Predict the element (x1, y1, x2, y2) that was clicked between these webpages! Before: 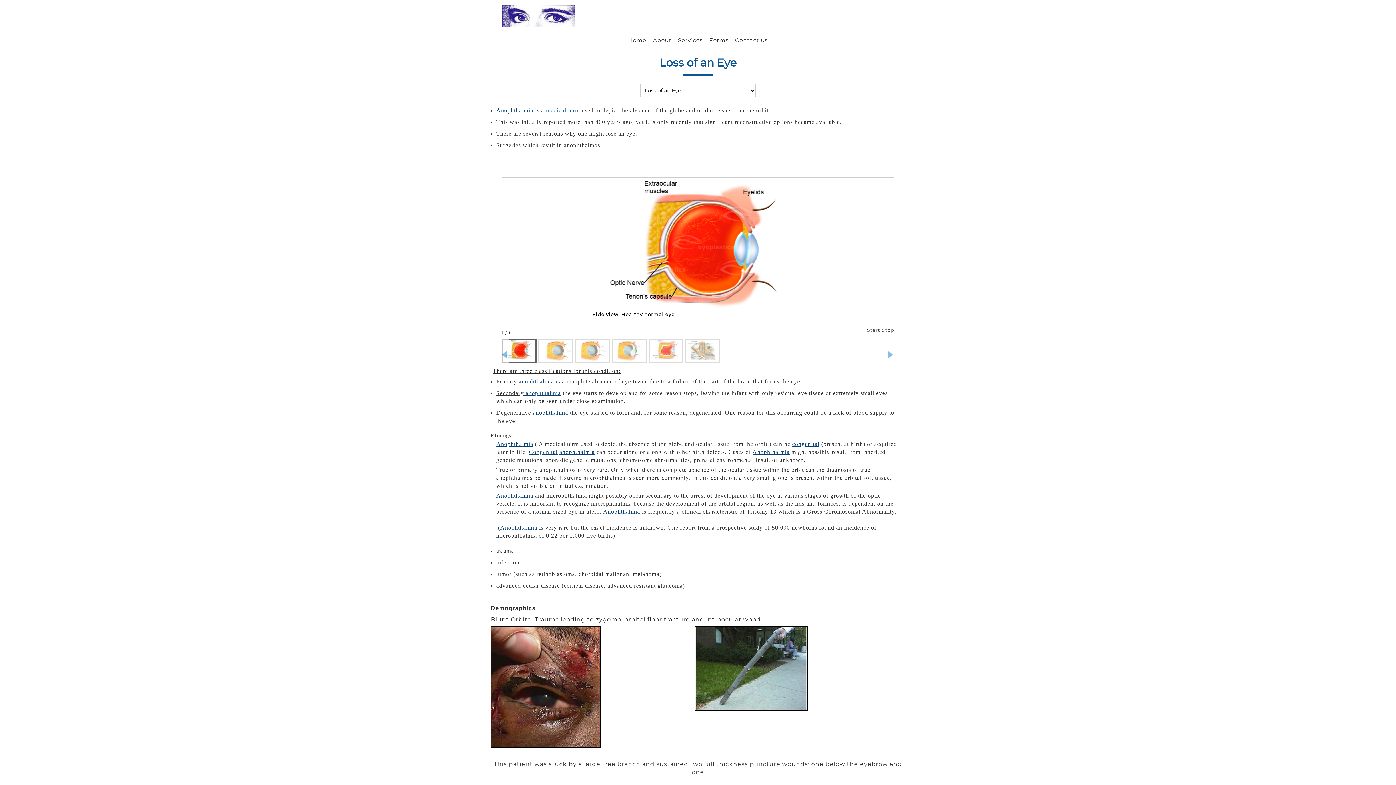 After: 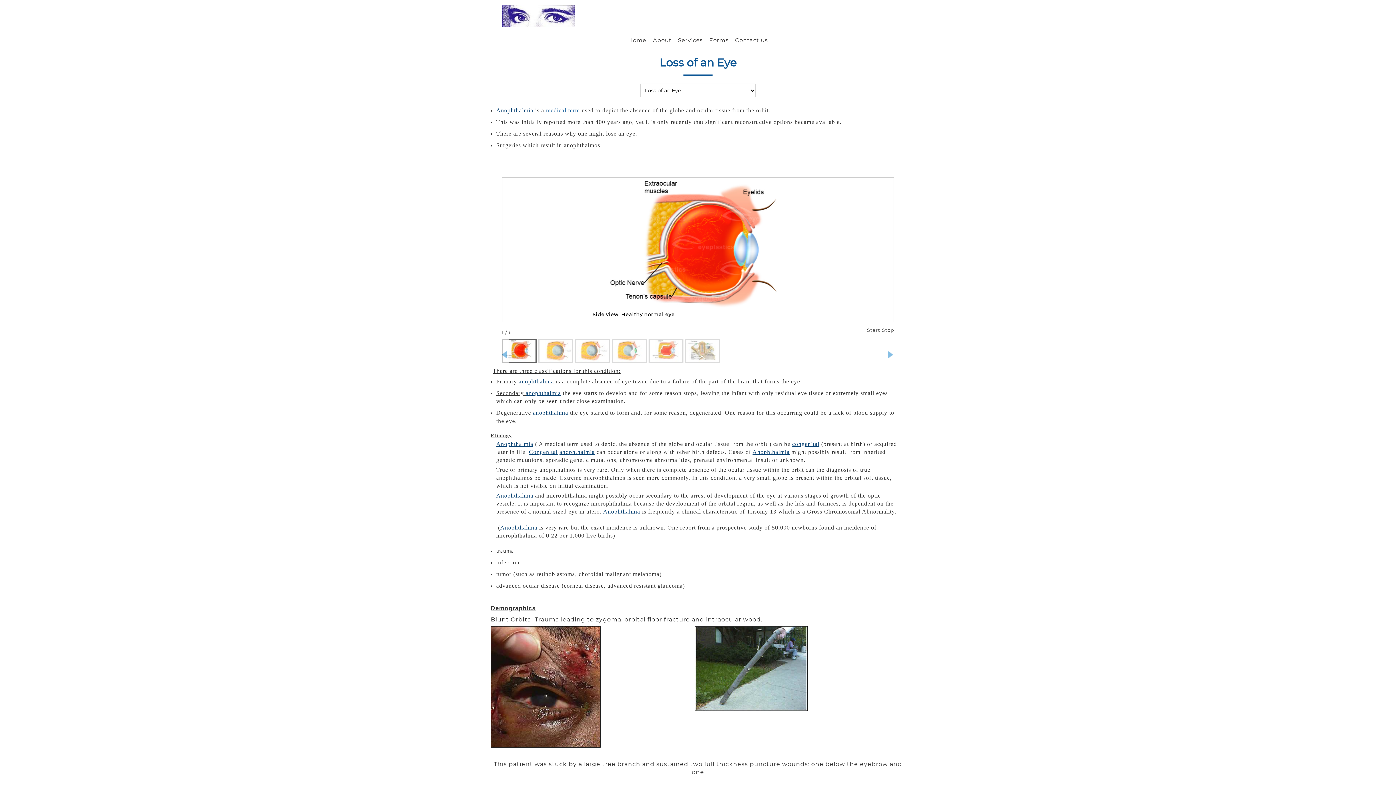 Action: bbox: (501, 338, 536, 362)